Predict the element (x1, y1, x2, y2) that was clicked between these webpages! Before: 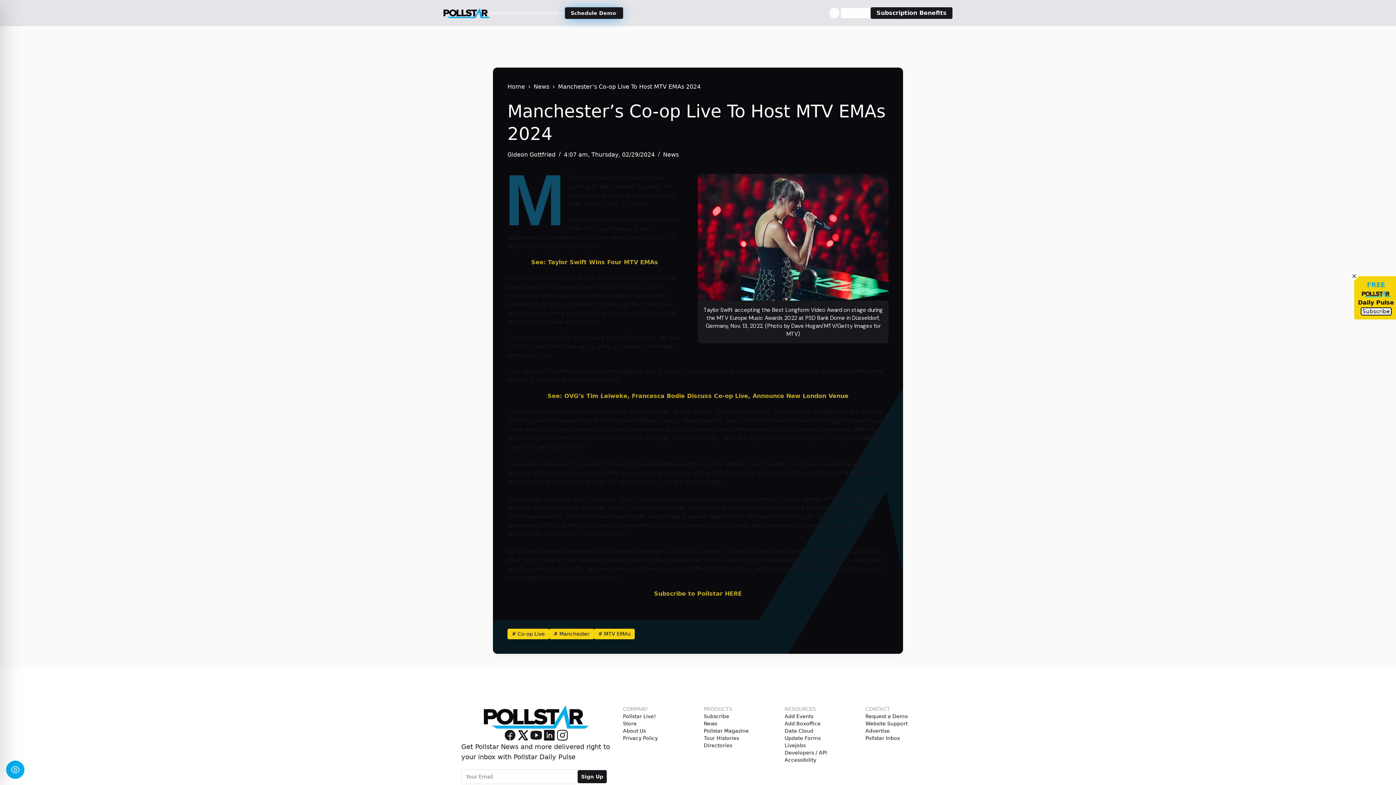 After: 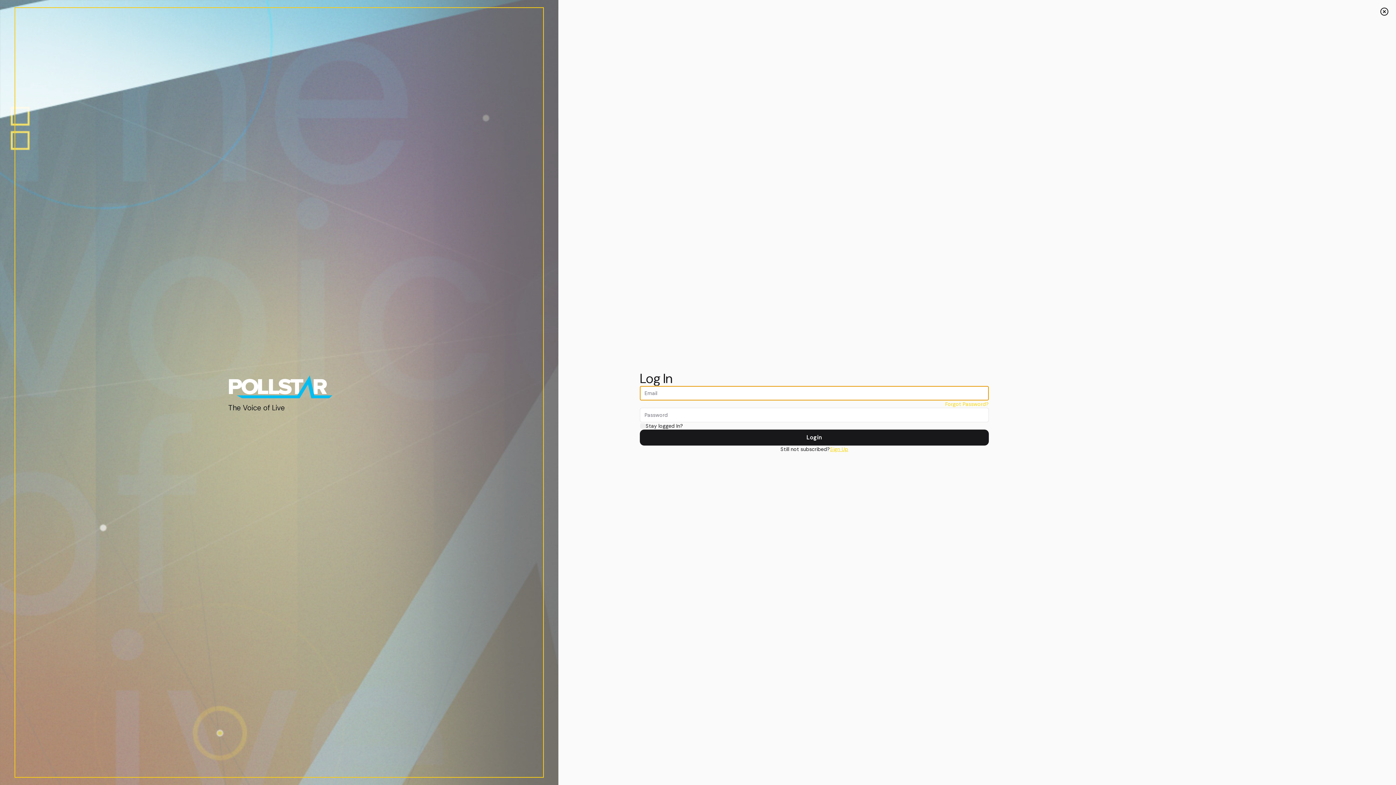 Action: label: Add Boxoffice bbox: (784, 720, 820, 727)